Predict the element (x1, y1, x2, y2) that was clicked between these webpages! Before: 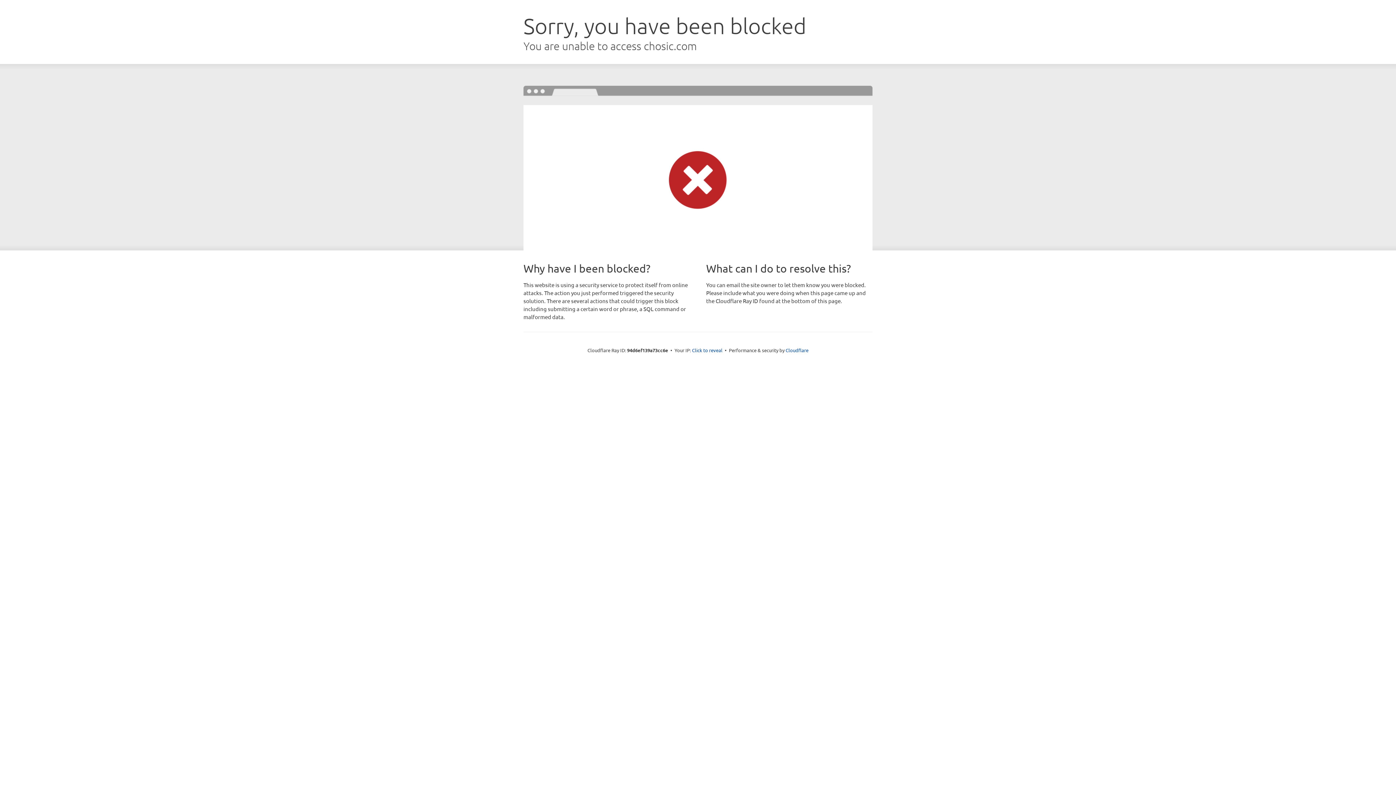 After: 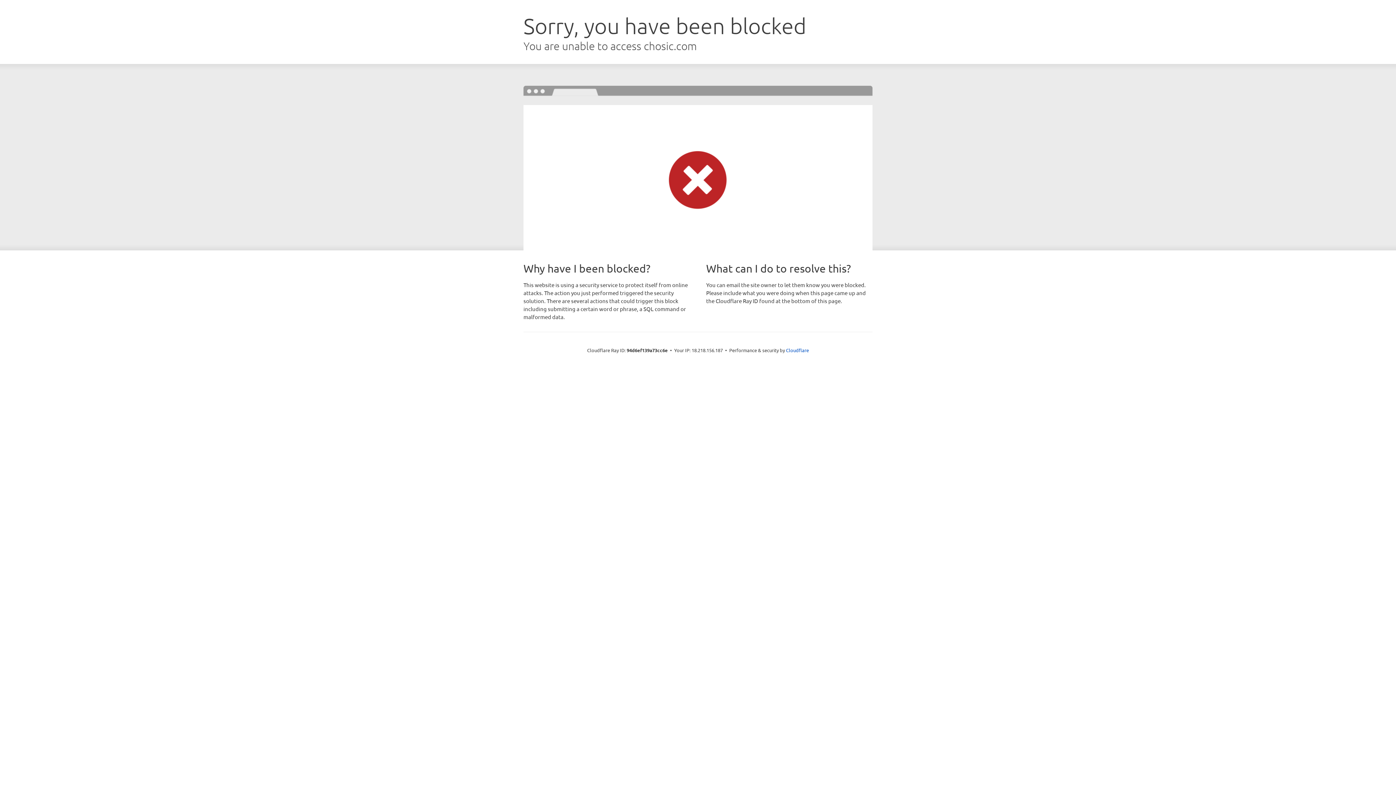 Action: label: Click to reveal bbox: (692, 346, 722, 353)